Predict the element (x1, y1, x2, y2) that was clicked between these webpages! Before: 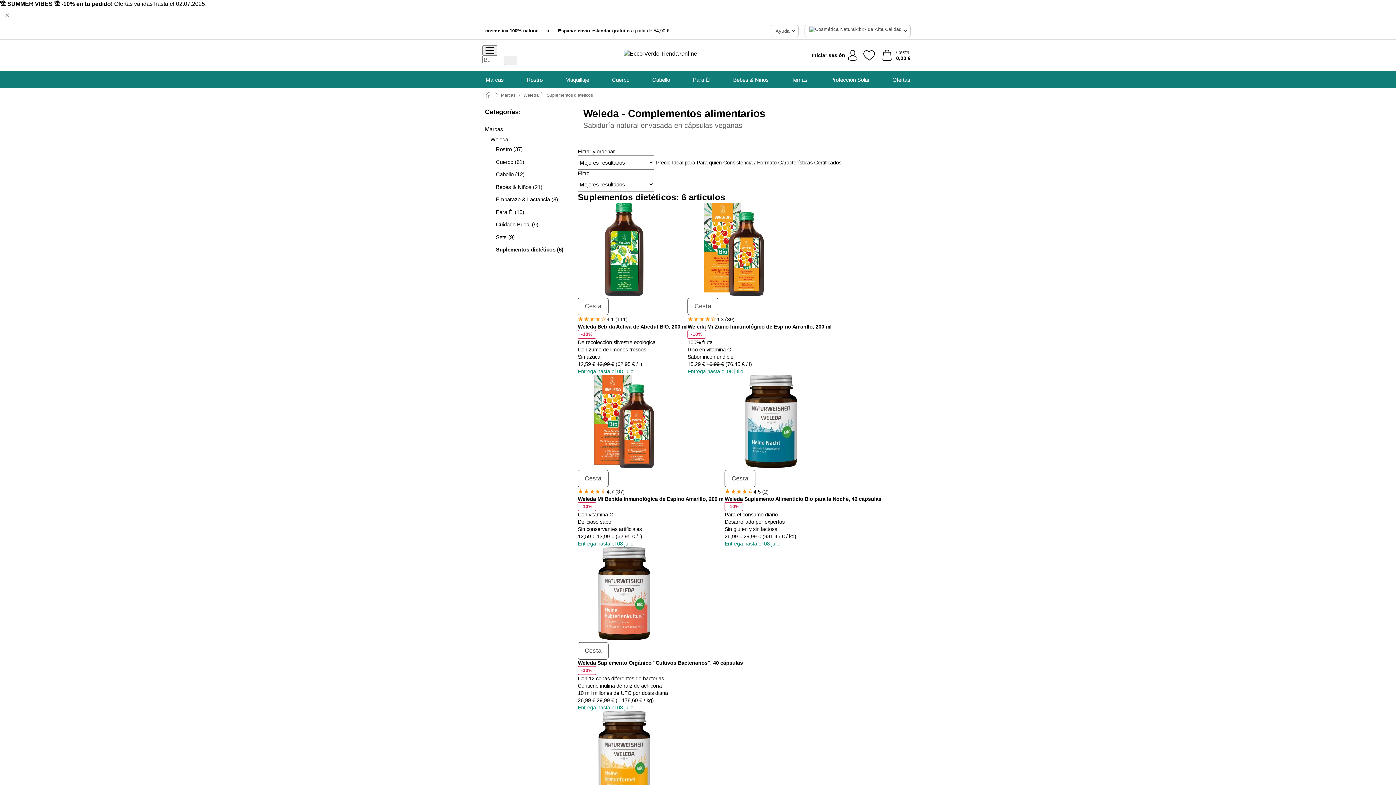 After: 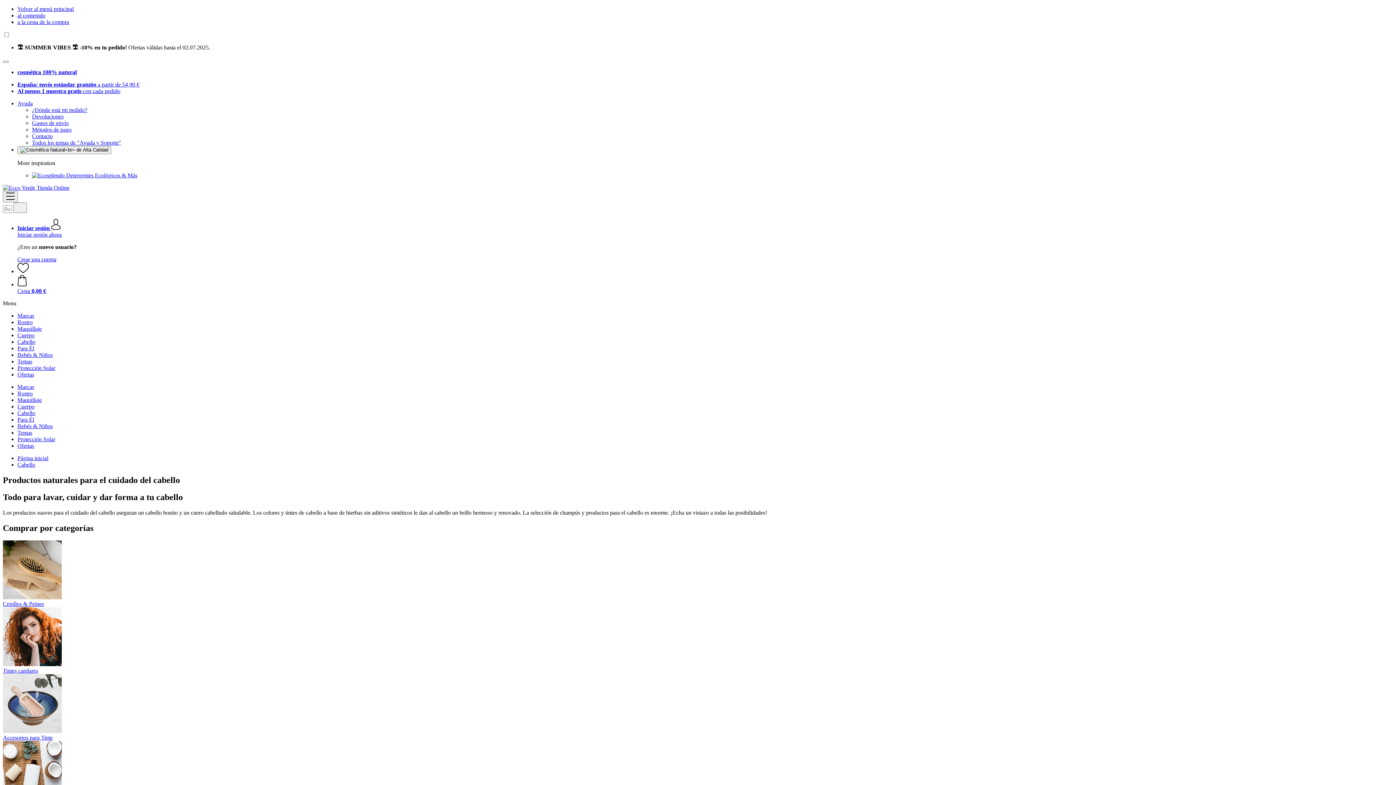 Action: bbox: (652, 71, 670, 88) label: Cabello